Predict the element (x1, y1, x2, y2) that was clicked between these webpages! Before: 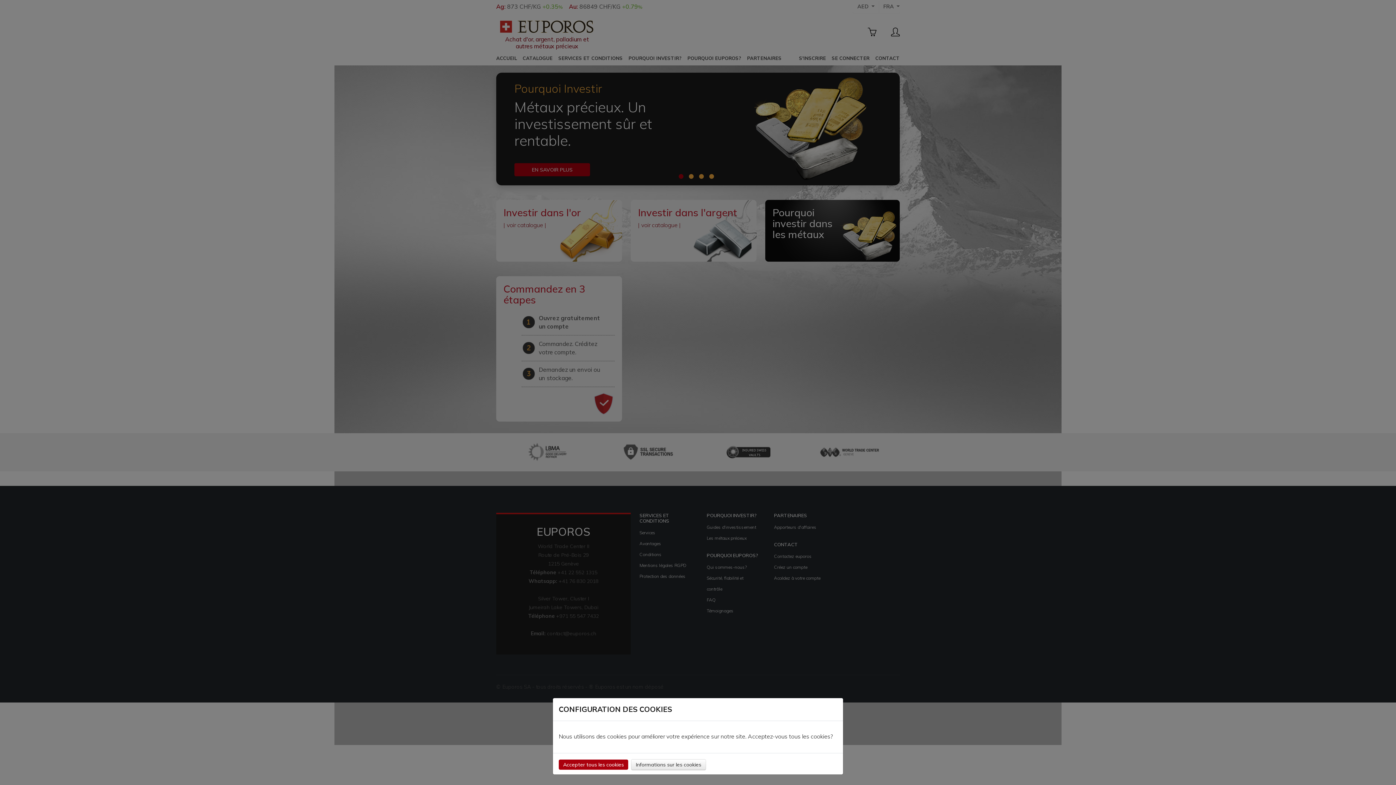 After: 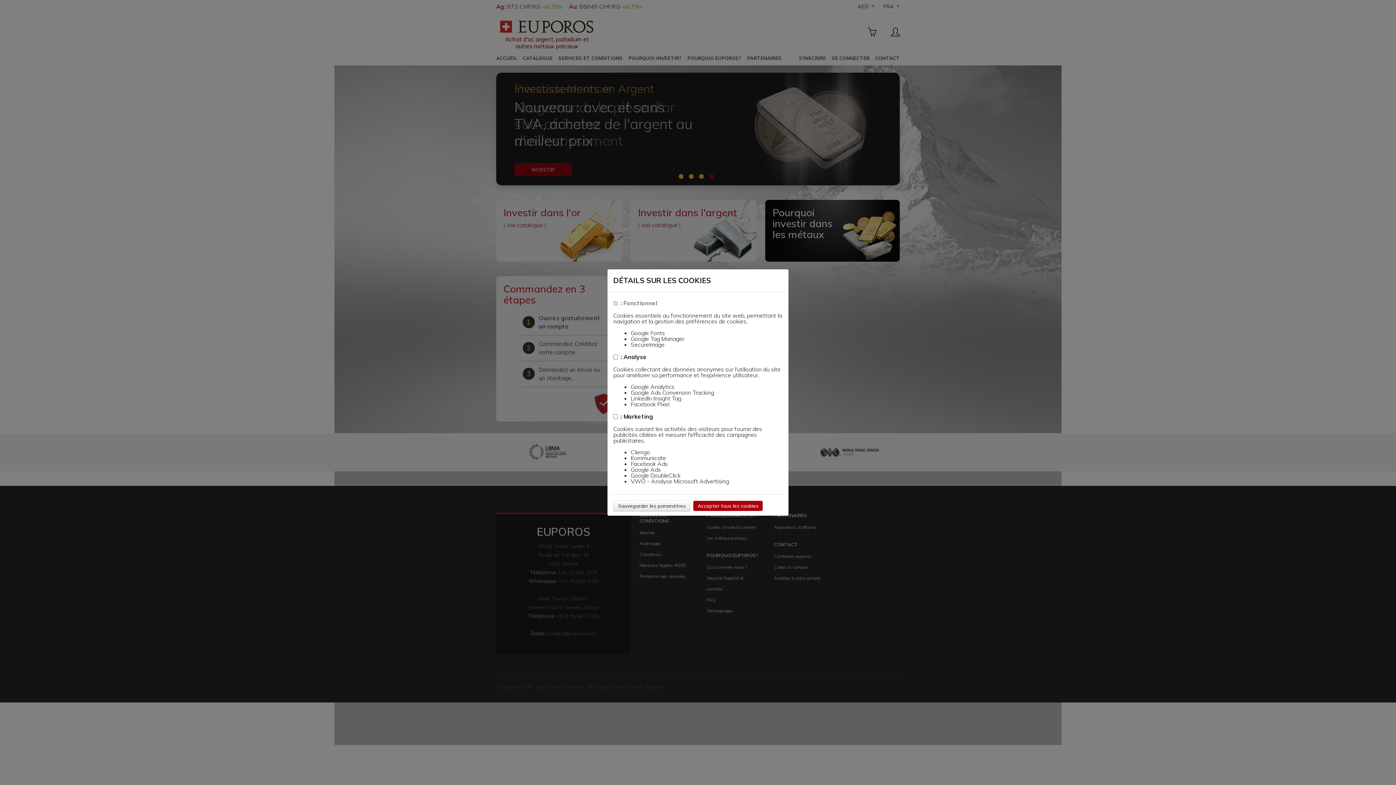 Action: bbox: (631, 759, 706, 770) label: Informations sur les cookies